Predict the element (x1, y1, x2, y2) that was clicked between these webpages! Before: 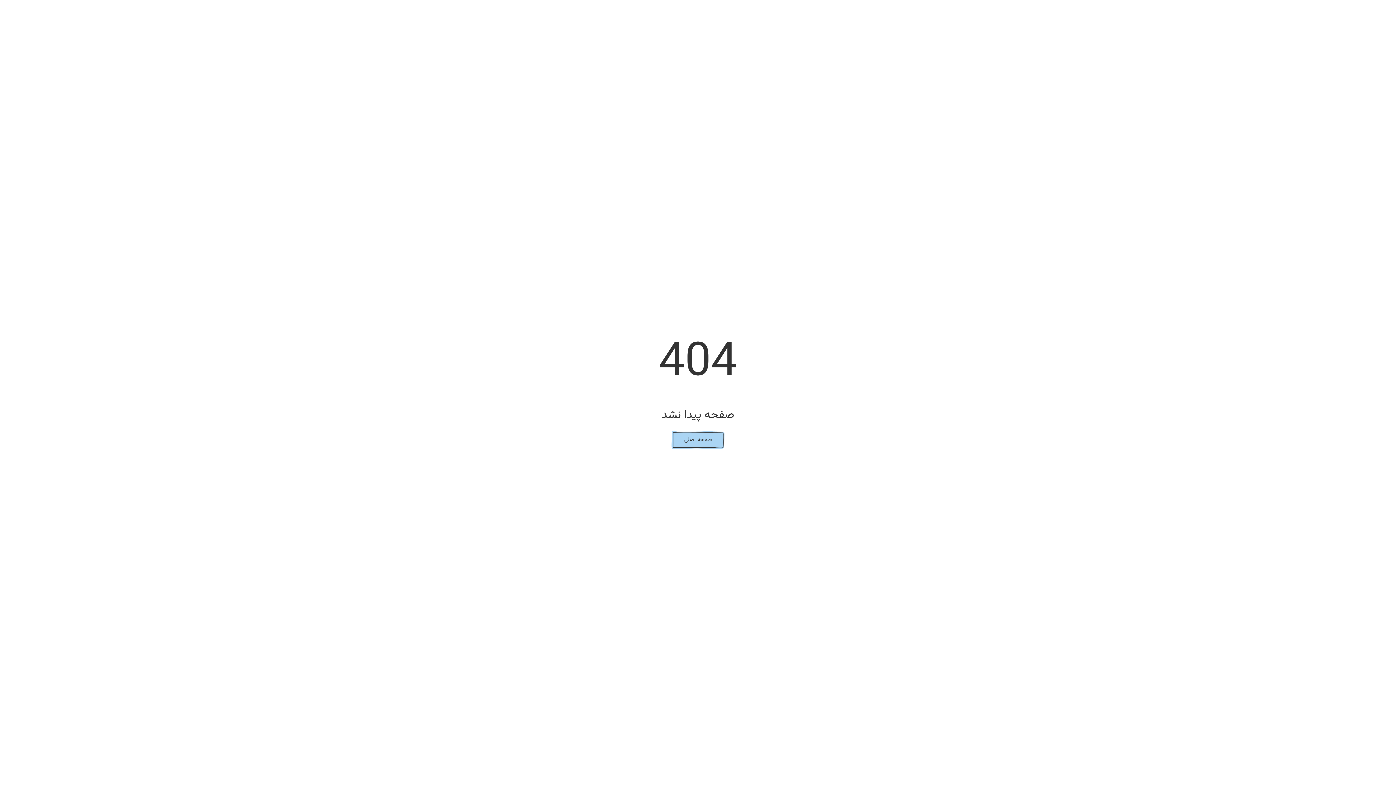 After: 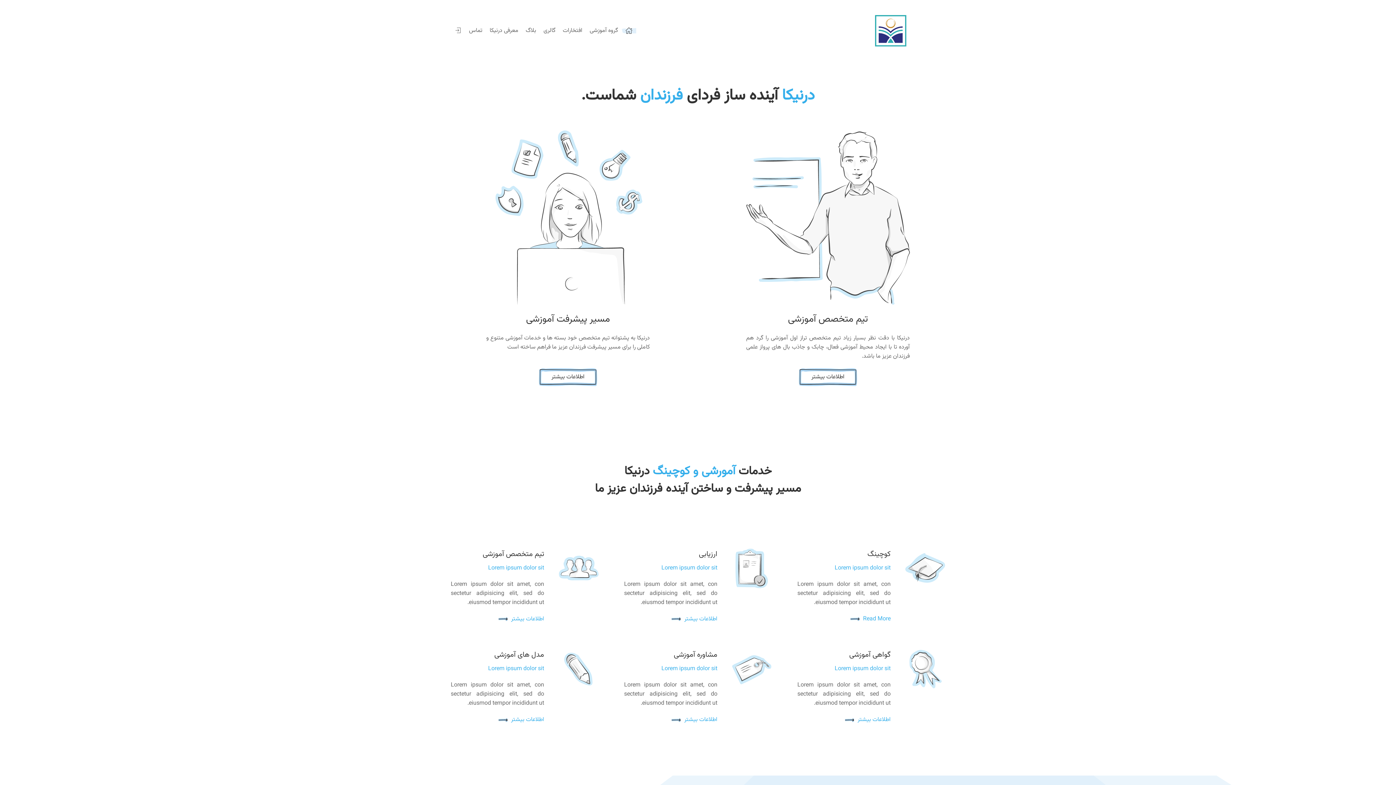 Action: label: صفحه اصلی bbox: (671, 431, 724, 449)